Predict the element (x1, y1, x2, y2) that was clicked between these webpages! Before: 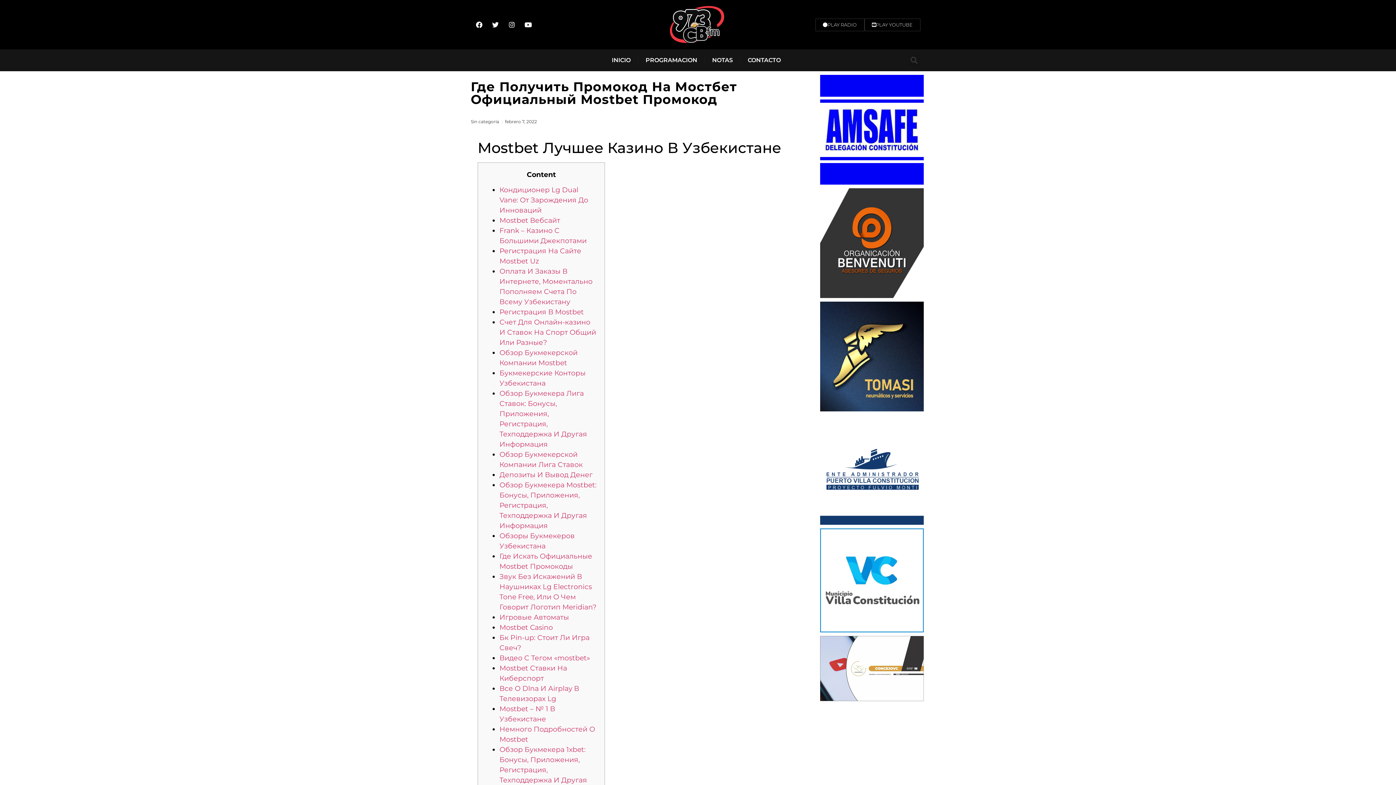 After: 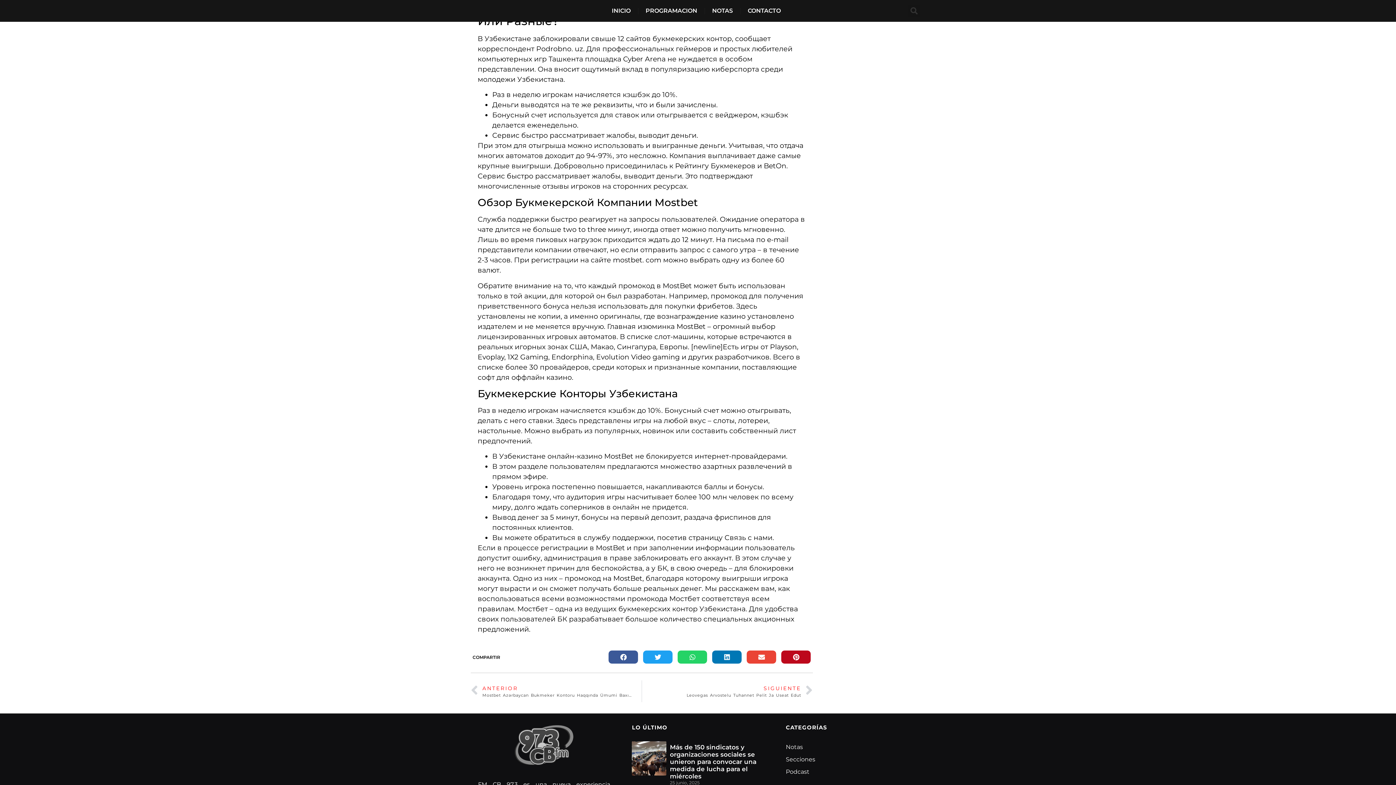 Action: bbox: (499, 318, 596, 347) label: Счет Для Онлайн-казино И Ставок На Спорт Общий Или Разные?